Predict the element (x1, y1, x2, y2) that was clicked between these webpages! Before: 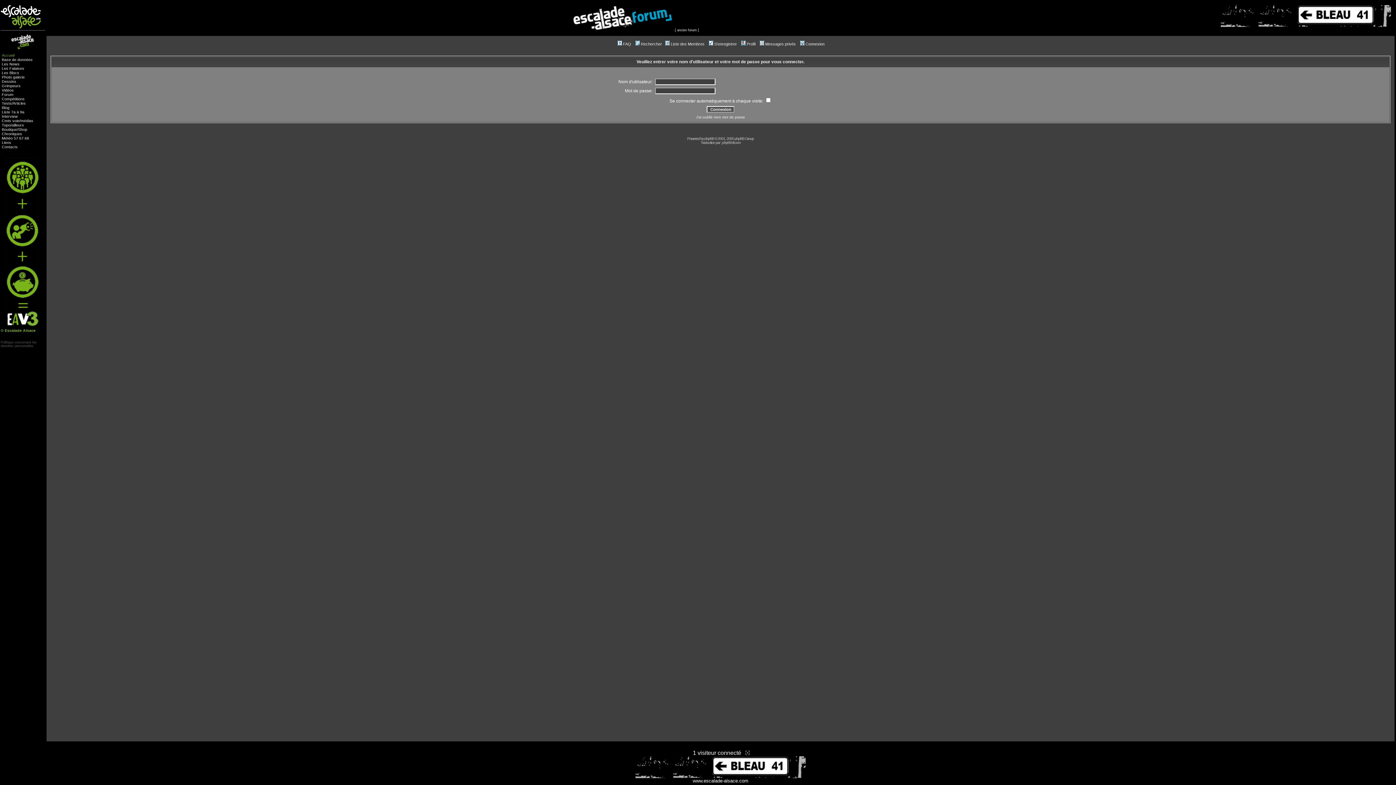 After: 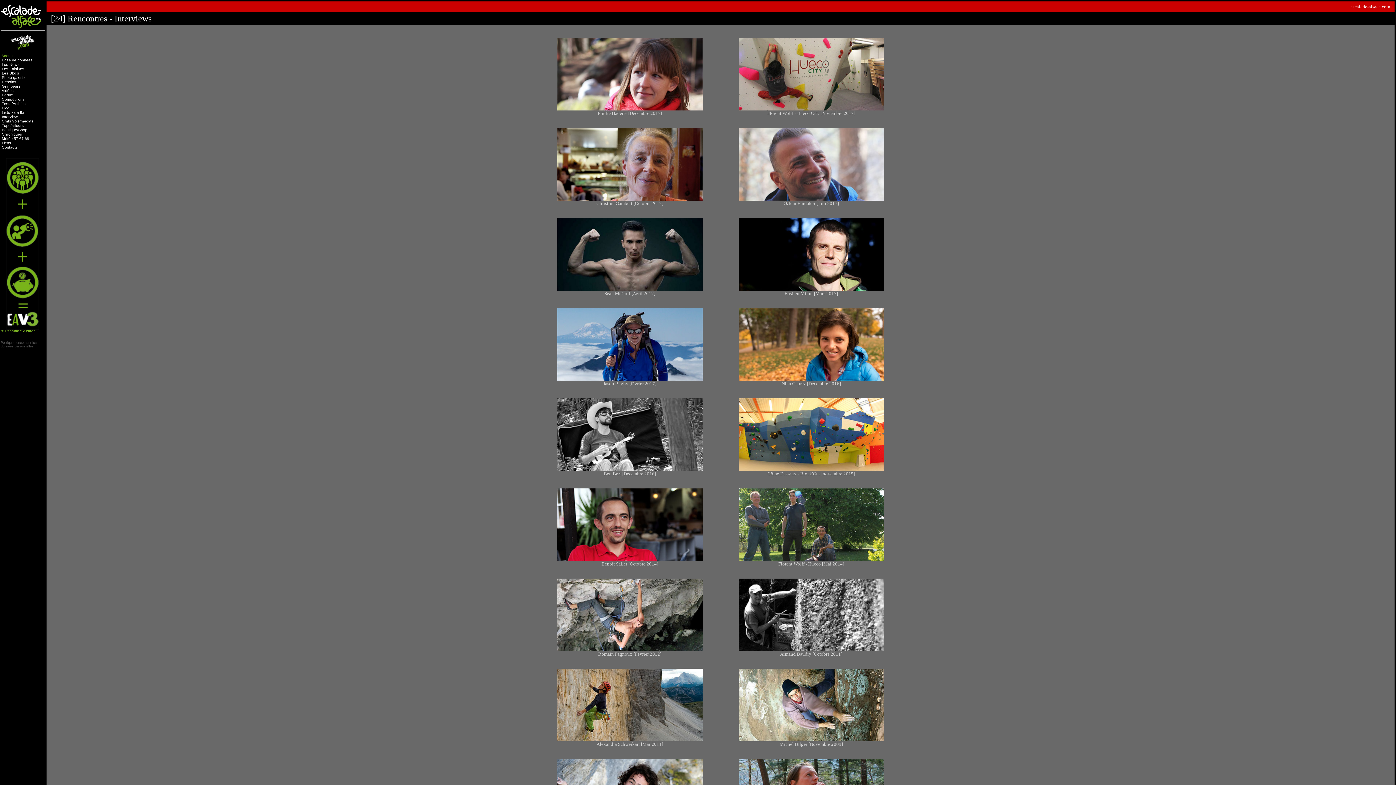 Action: label: Interview bbox: (1, 114, 17, 118)